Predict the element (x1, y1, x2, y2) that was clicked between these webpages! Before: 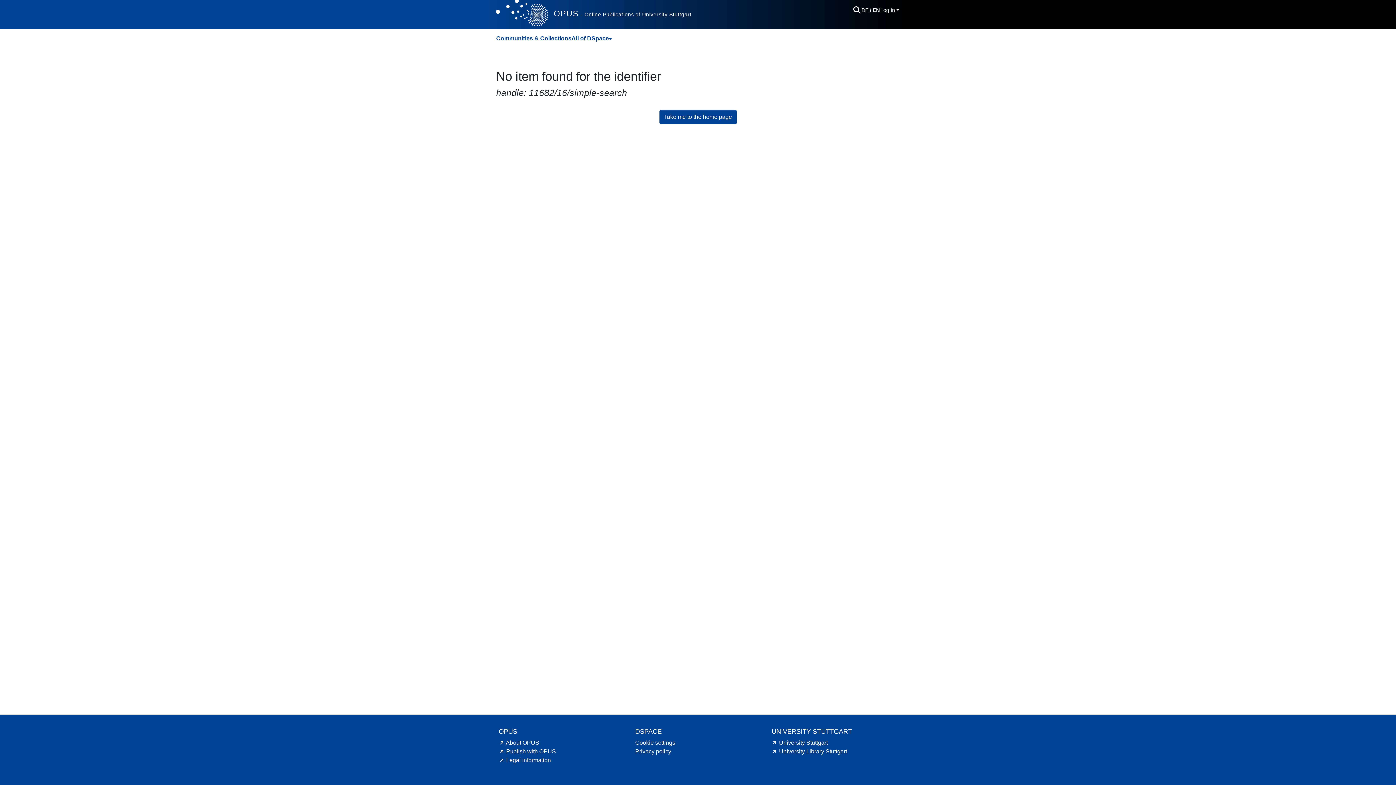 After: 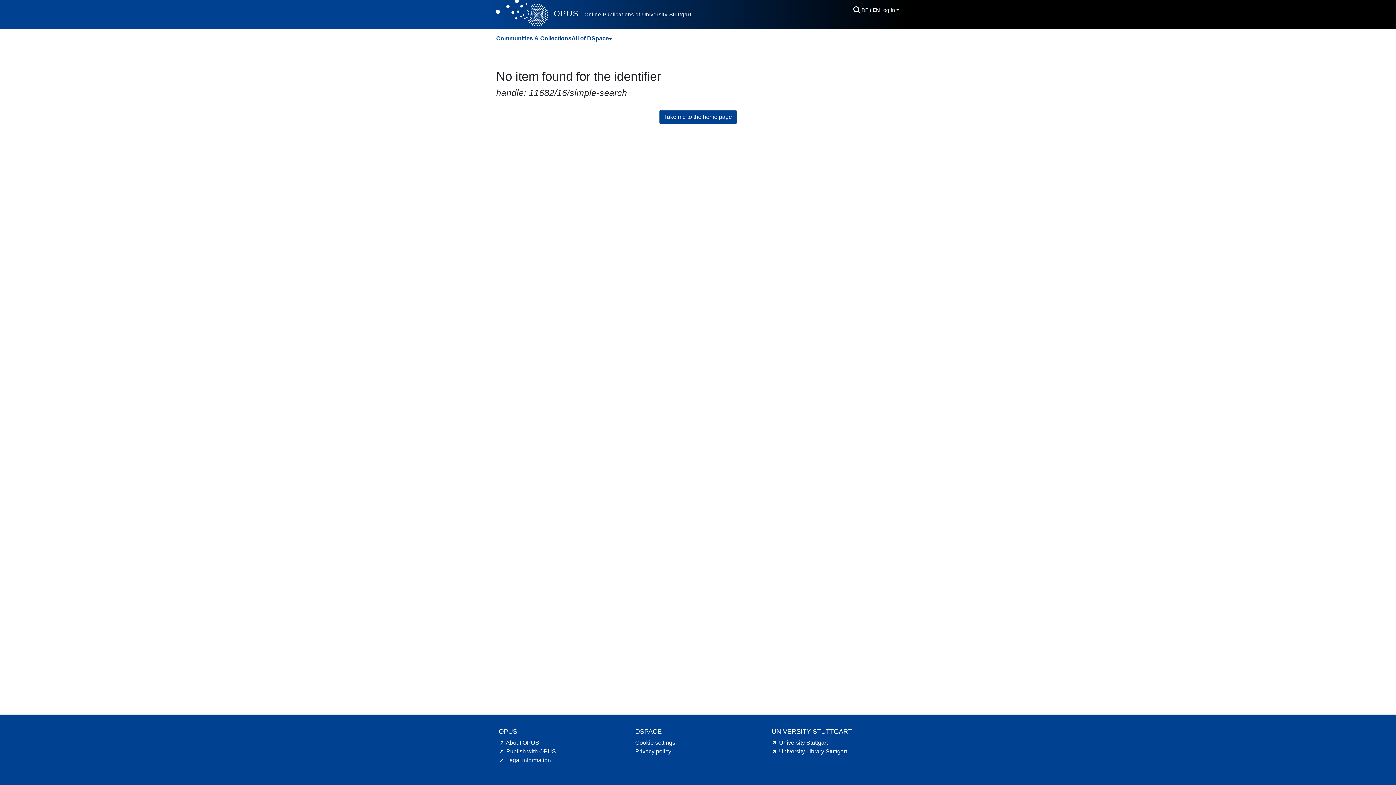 Action: label: University Library Stuttgart hint.link.external bbox: (771, 748, 847, 754)